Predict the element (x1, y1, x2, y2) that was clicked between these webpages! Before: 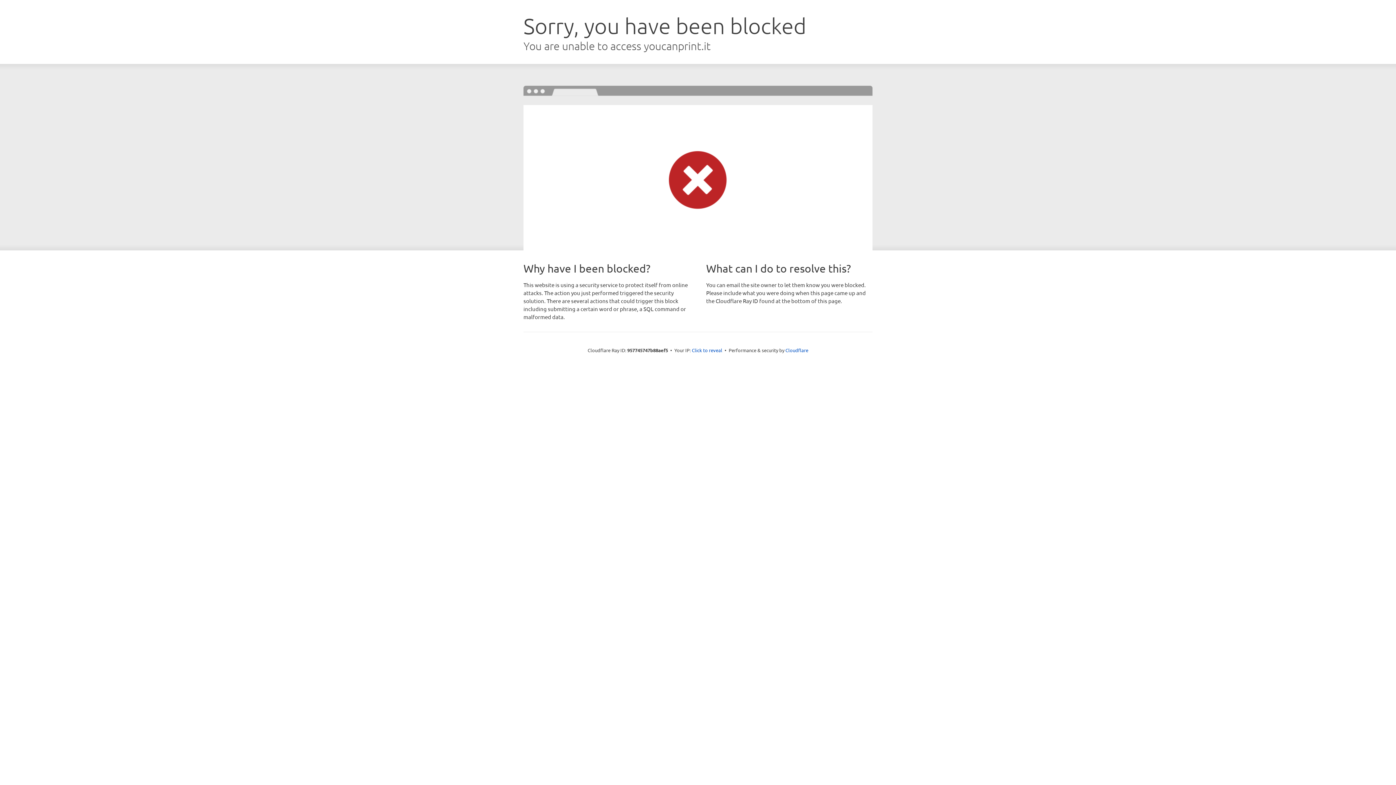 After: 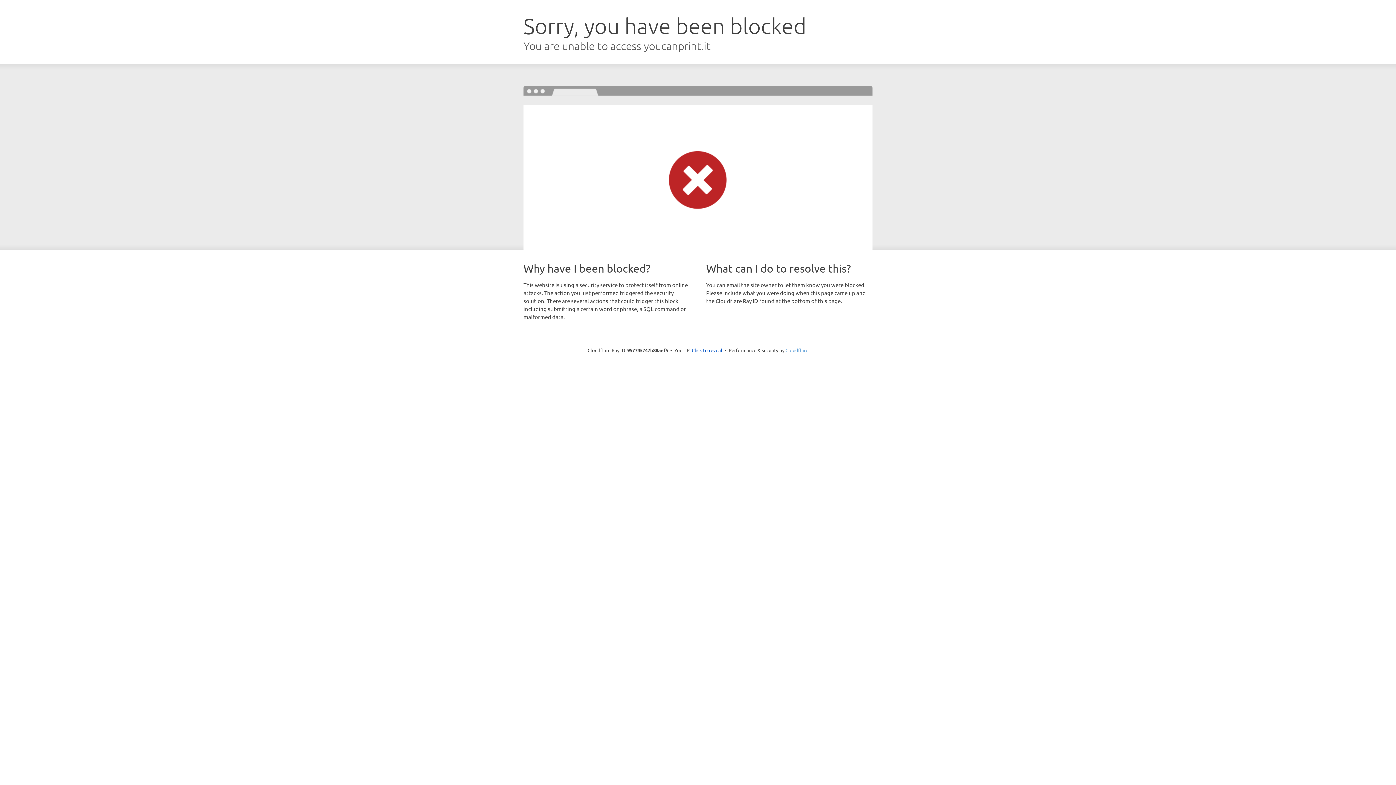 Action: bbox: (785, 347, 808, 353) label: Cloudflare